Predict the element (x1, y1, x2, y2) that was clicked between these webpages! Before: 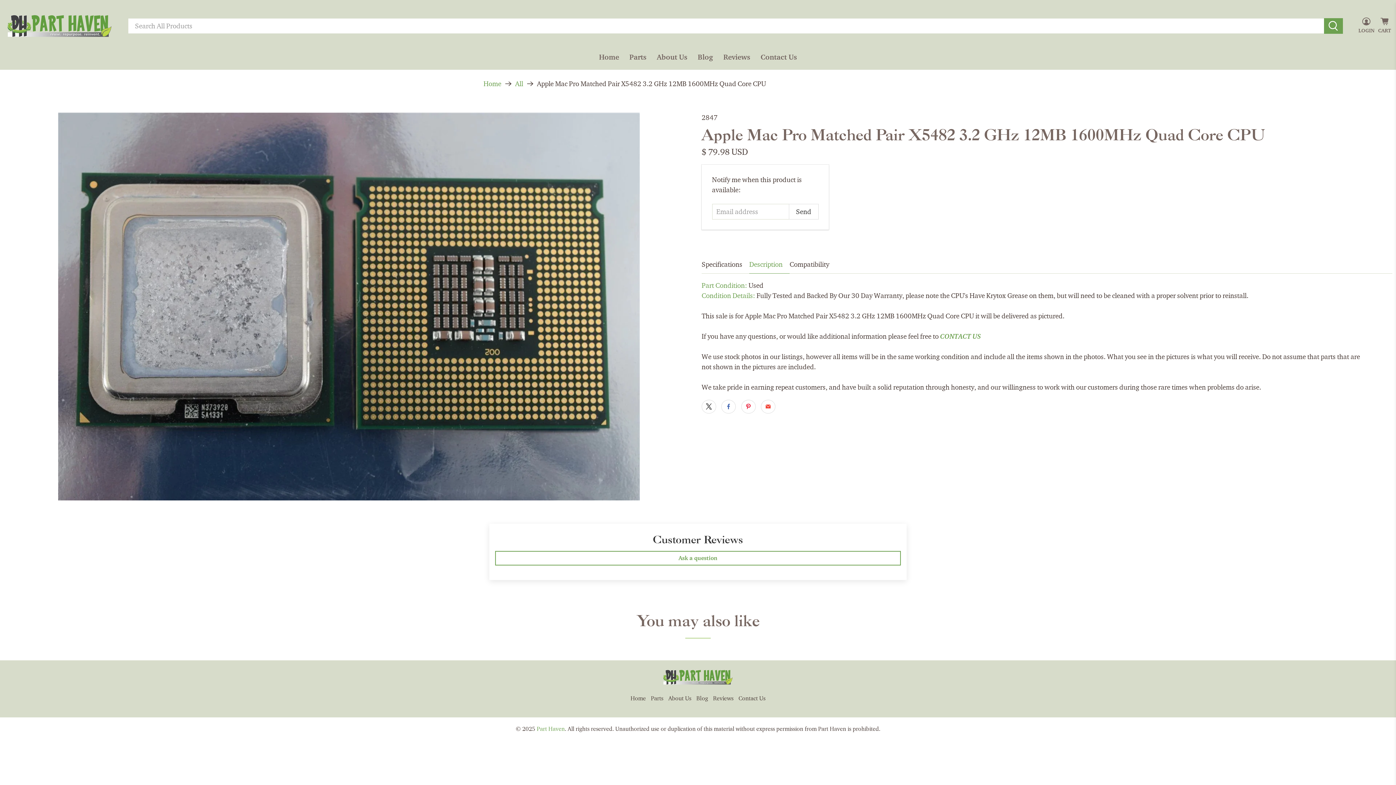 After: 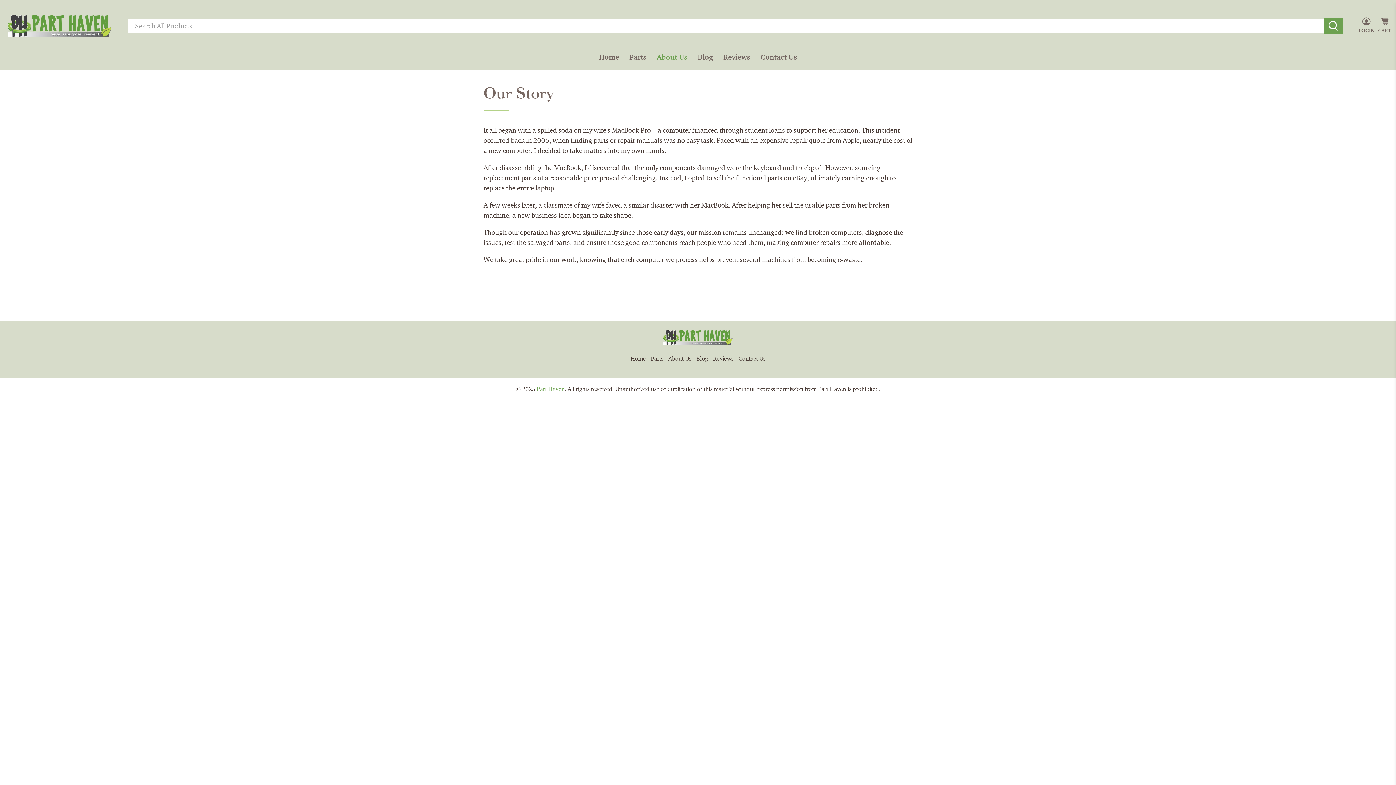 Action: bbox: (651, 45, 692, 69) label: About Us